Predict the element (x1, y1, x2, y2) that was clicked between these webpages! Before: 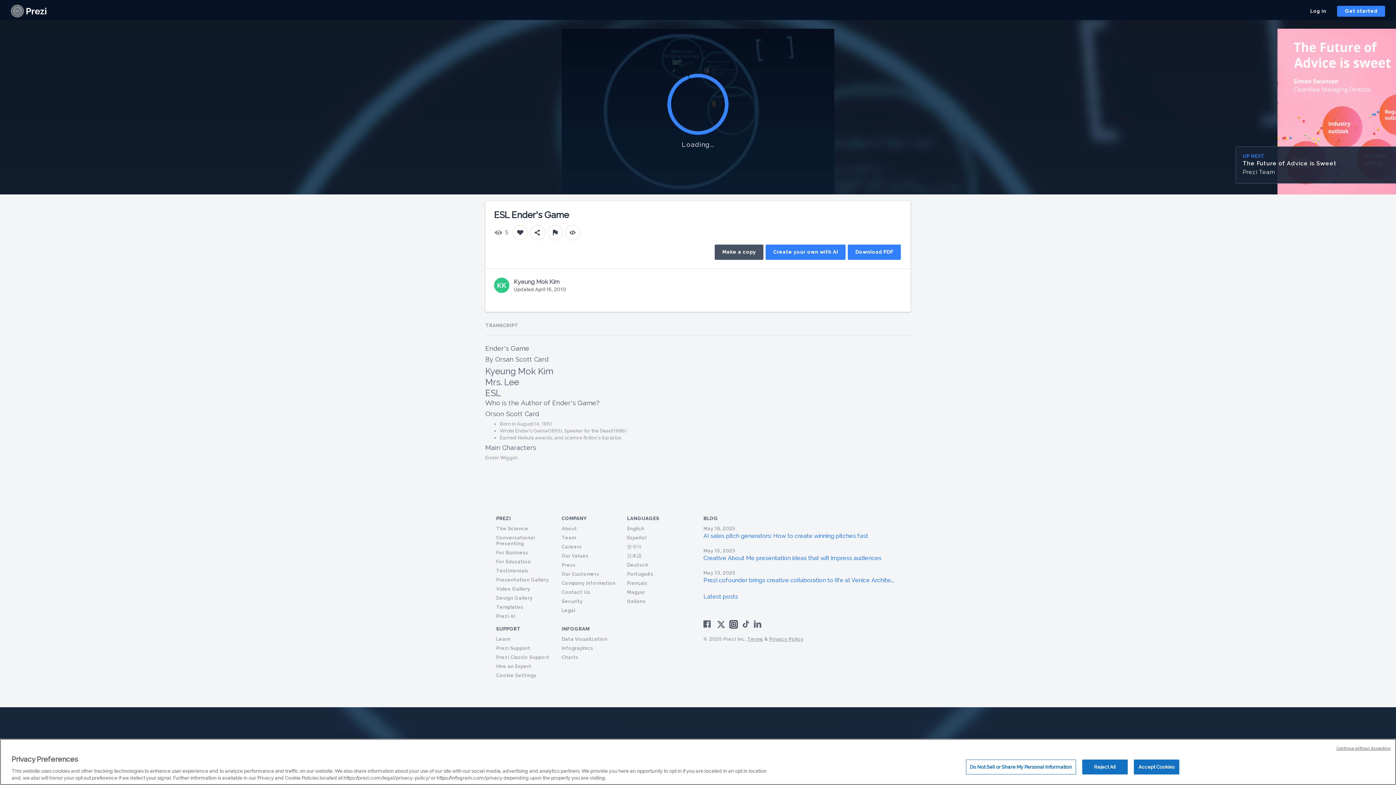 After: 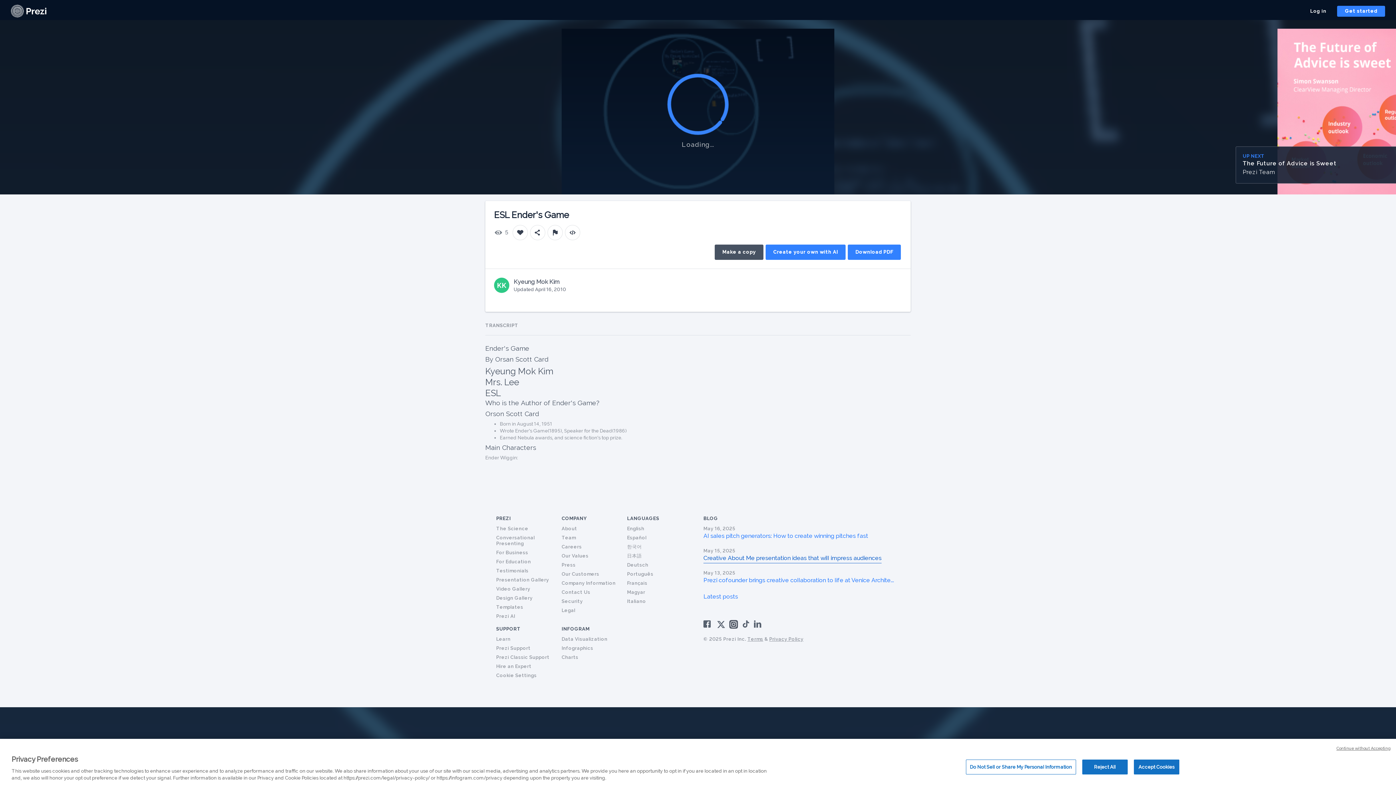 Action: bbox: (703, 554, 881, 563) label: Creative About Me presentation ideas that will impress audiences